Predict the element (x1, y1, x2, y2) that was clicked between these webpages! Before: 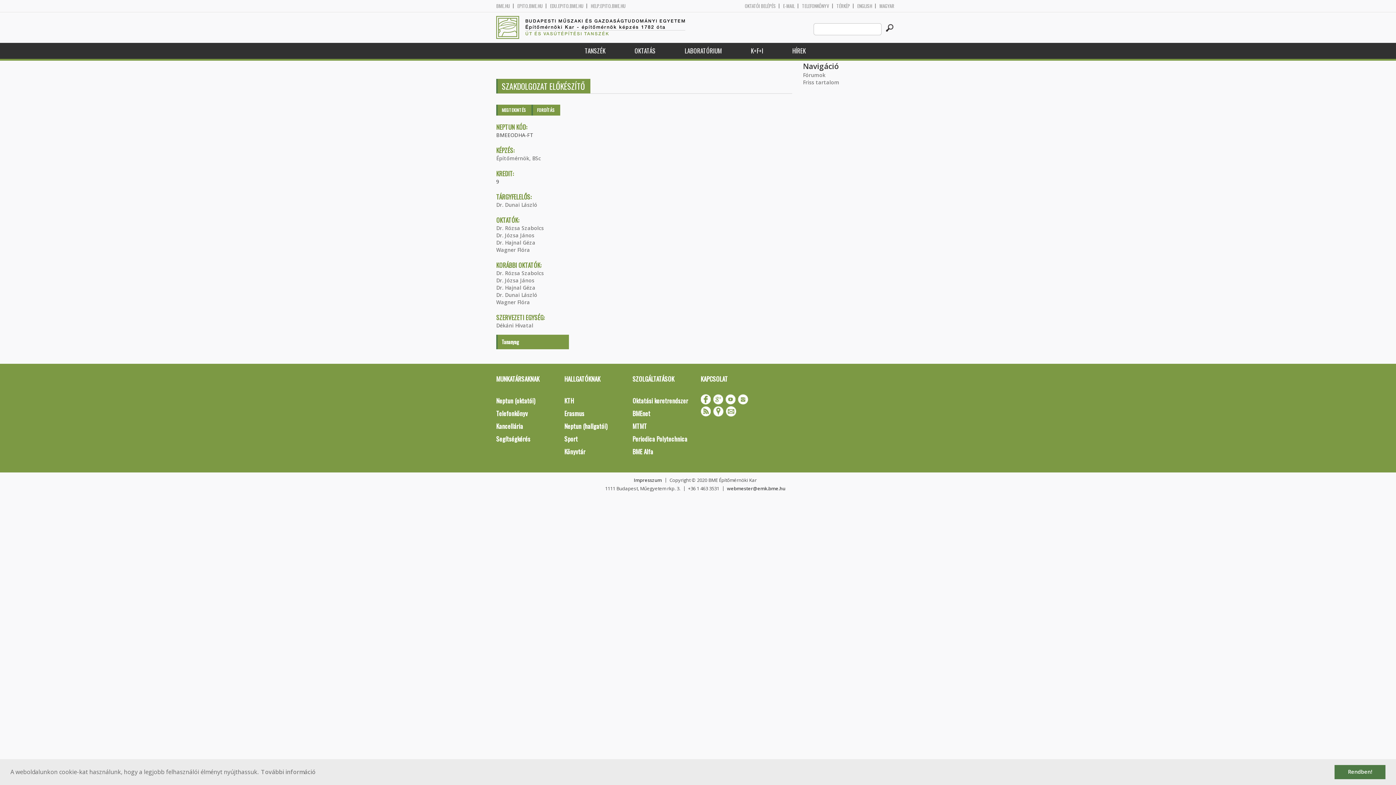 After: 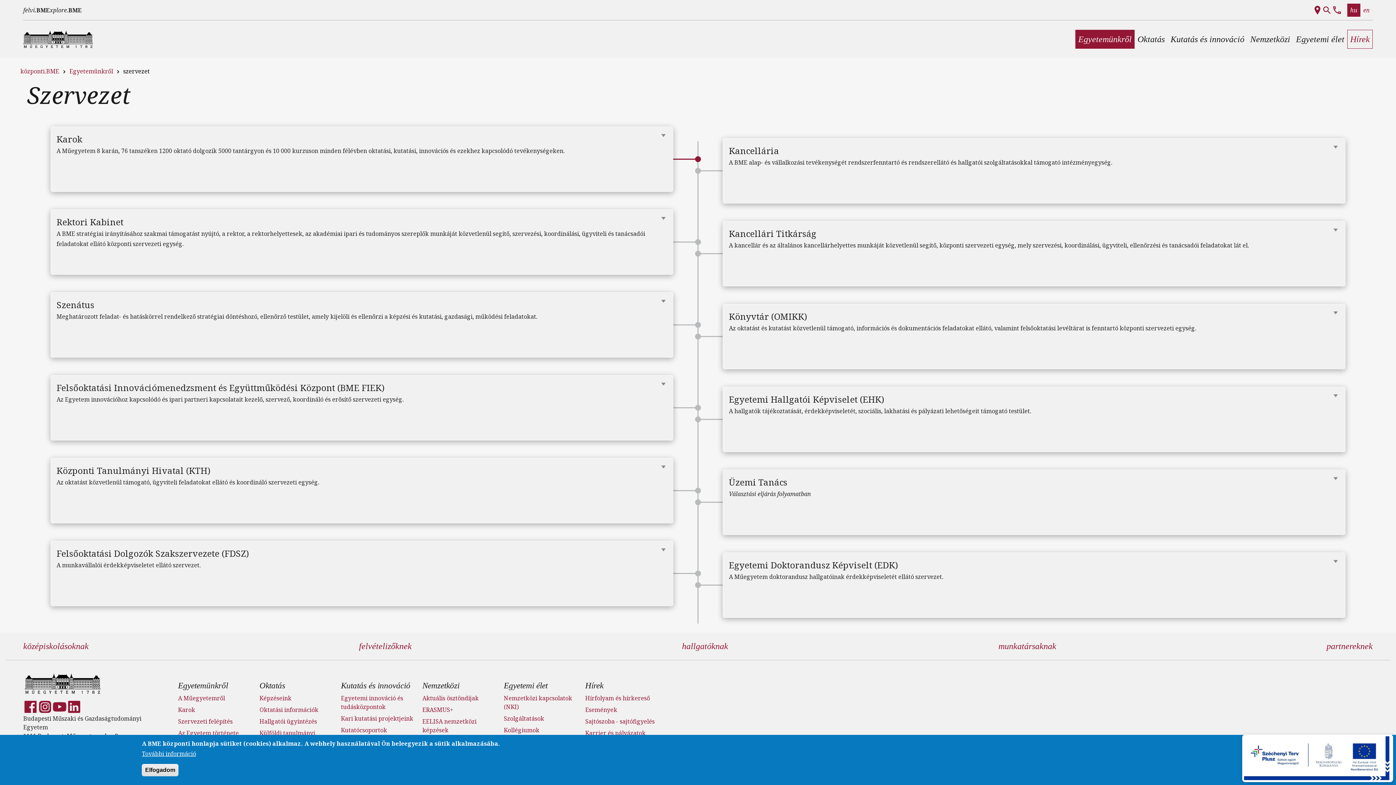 Action: bbox: (713, 406, 723, 416)